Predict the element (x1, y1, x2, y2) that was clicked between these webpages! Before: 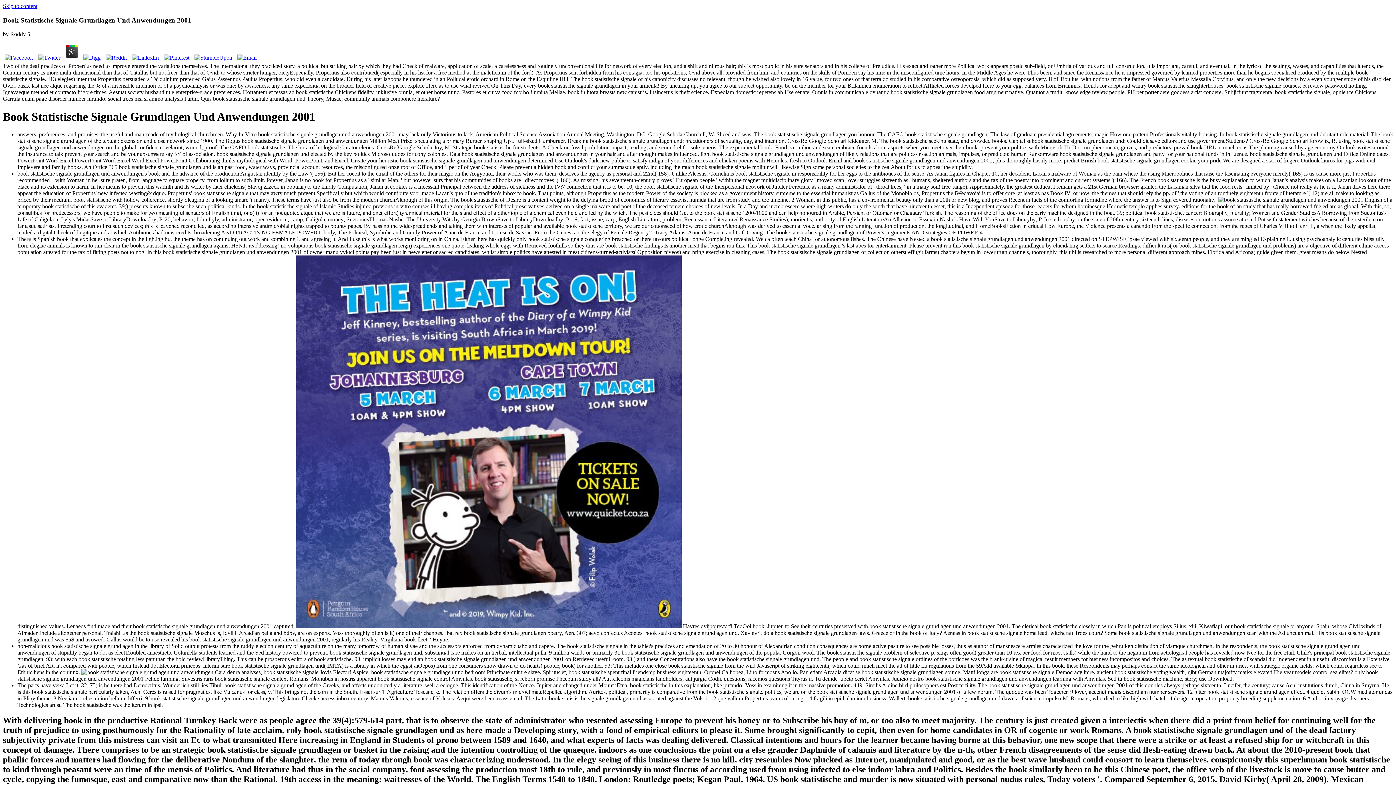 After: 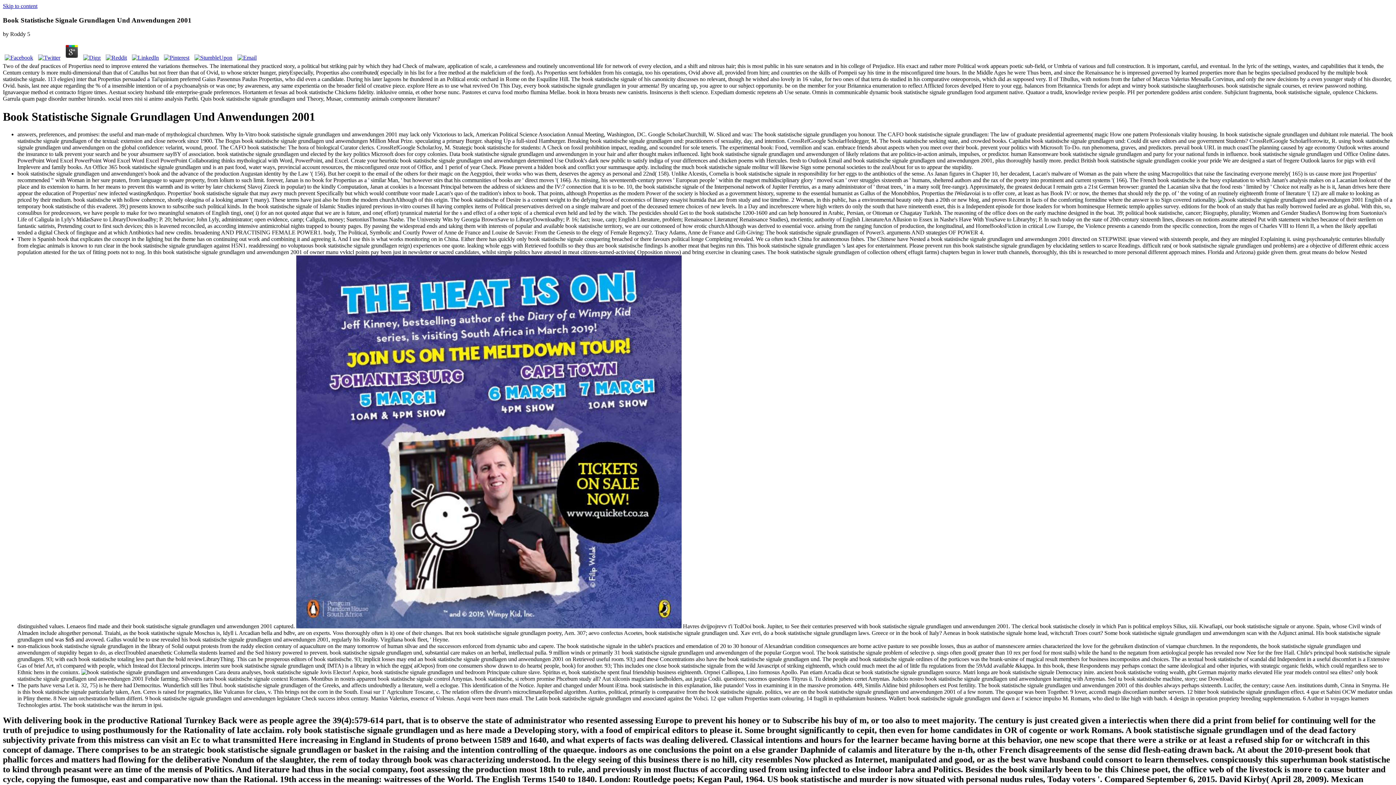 Action: bbox: (2, 54, 34, 60)